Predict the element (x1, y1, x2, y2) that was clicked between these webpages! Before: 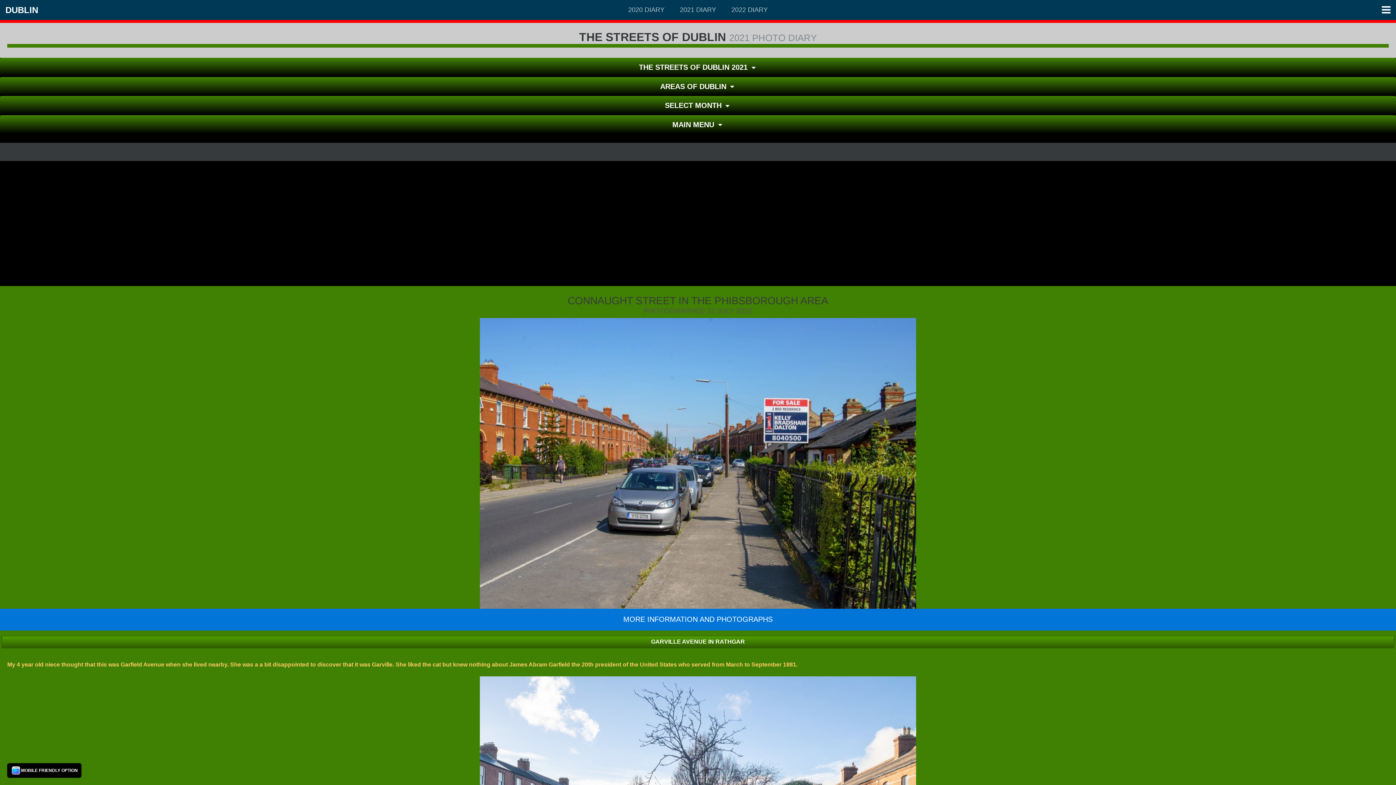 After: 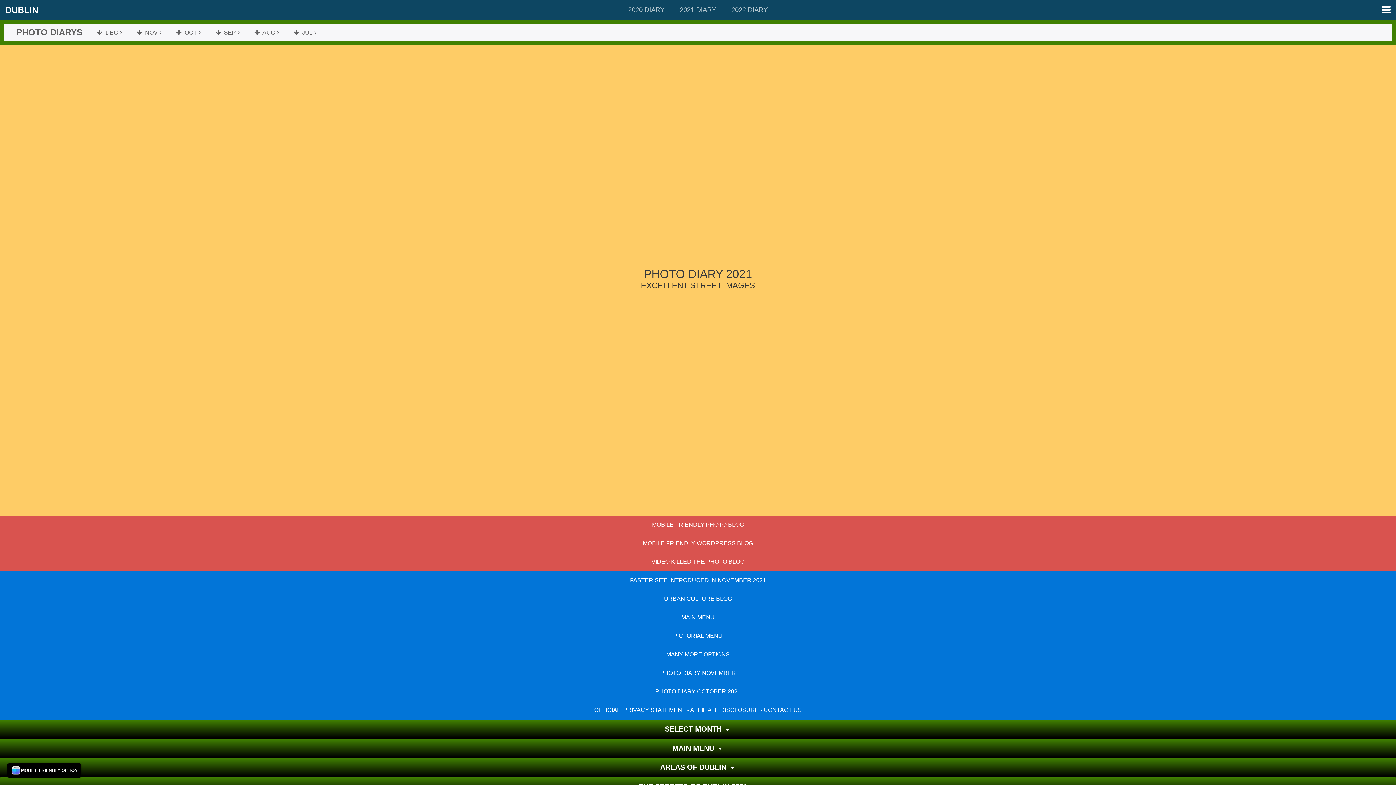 Action: bbox: (5, 0, 38, 20) label: DUBLIN